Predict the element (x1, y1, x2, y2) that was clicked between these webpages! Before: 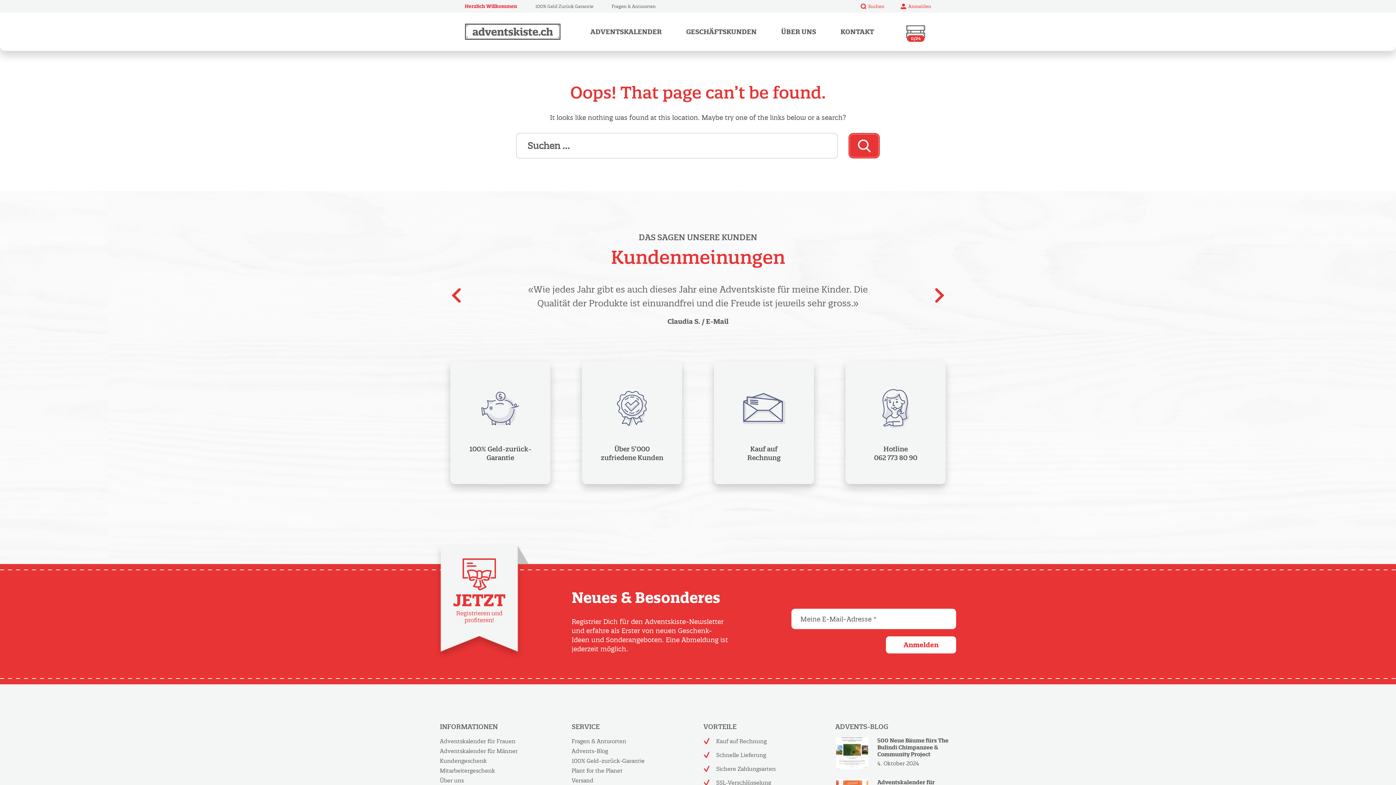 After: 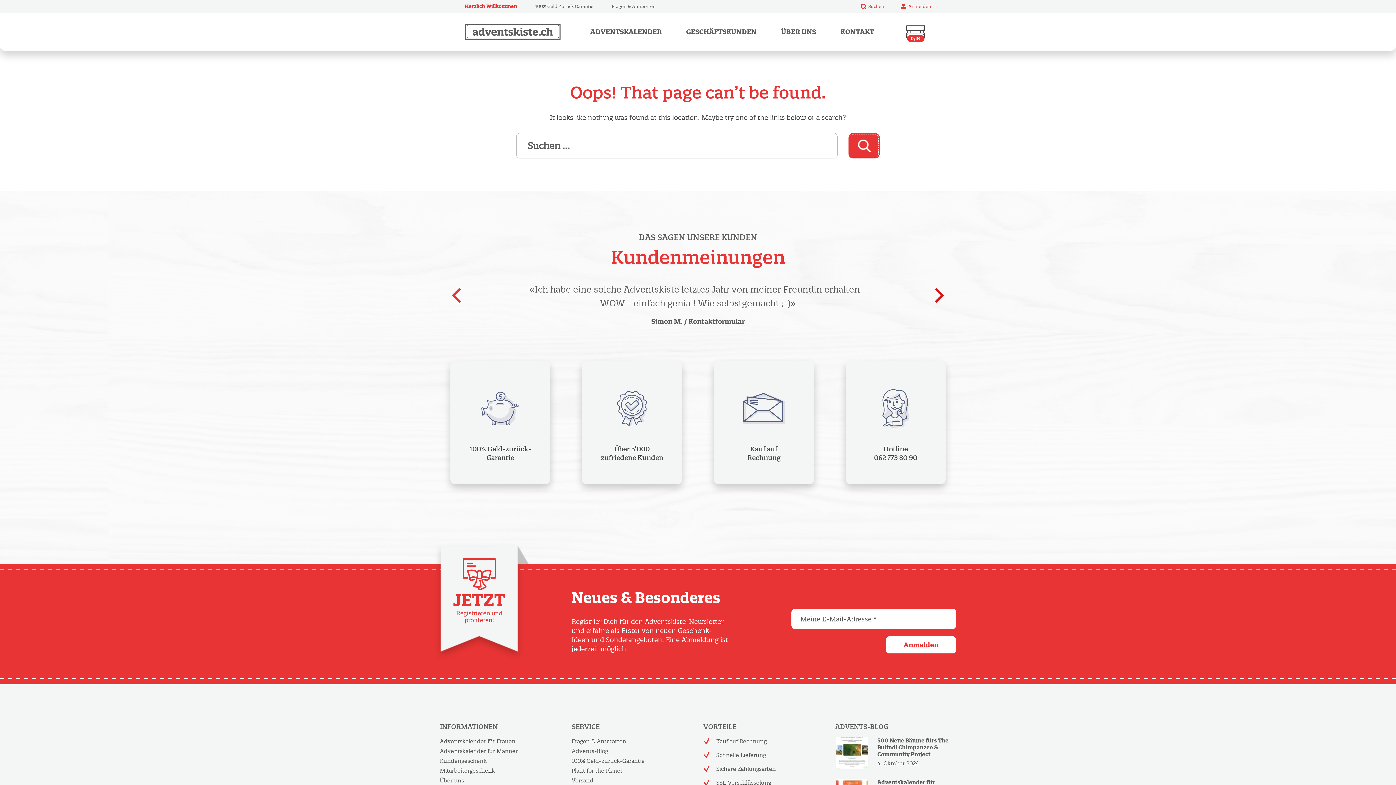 Action: bbox: (932, 291, 947, 304)